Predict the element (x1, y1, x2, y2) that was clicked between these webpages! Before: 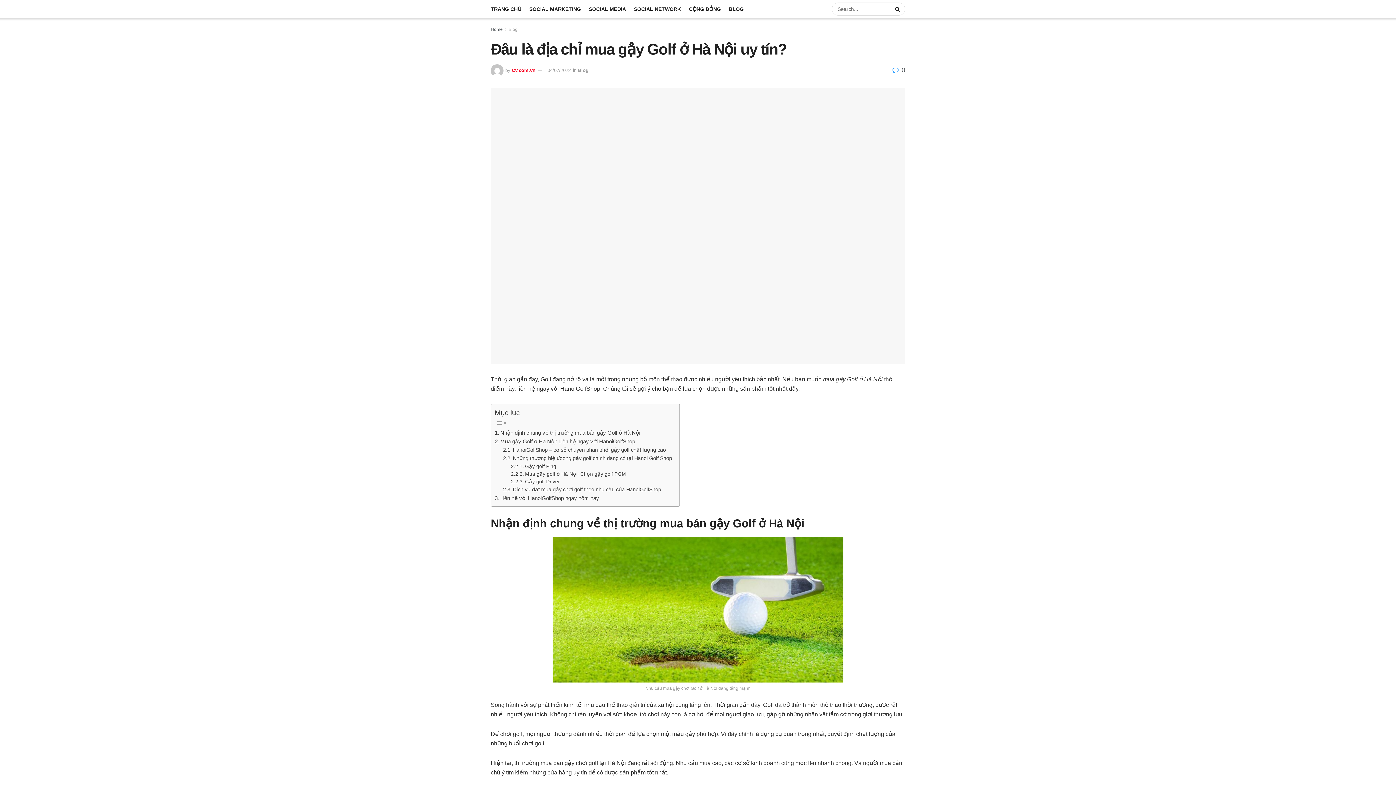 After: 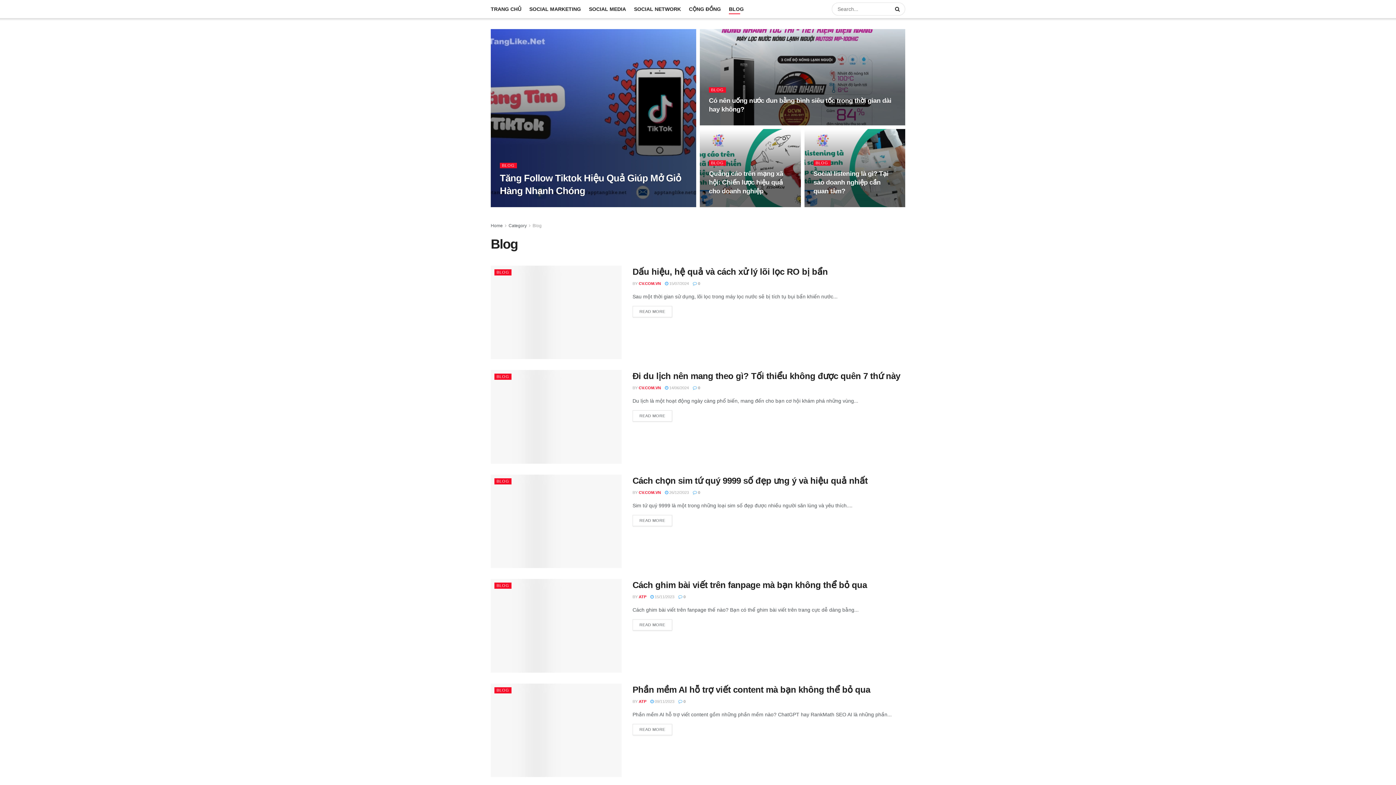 Action: bbox: (729, 4, 744, 14) label: BLOG